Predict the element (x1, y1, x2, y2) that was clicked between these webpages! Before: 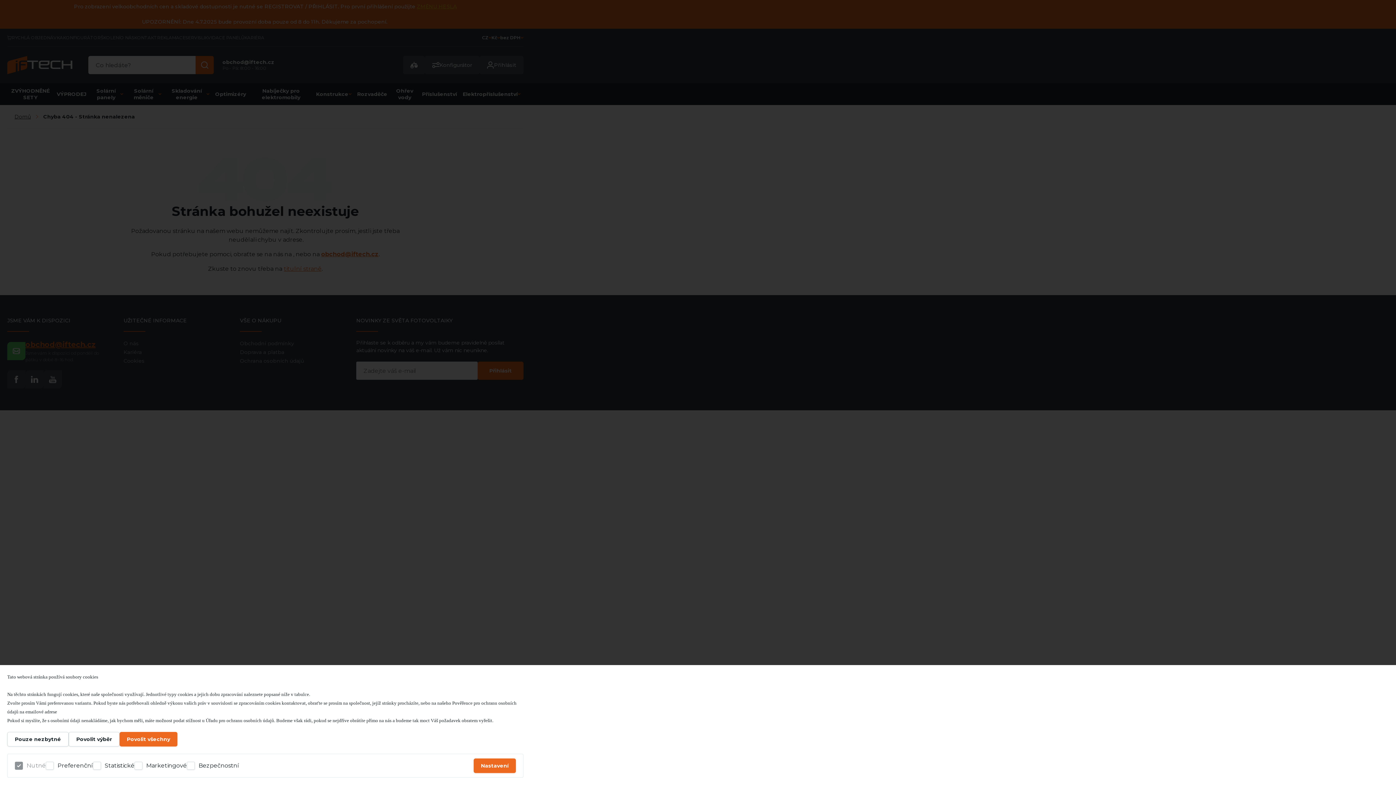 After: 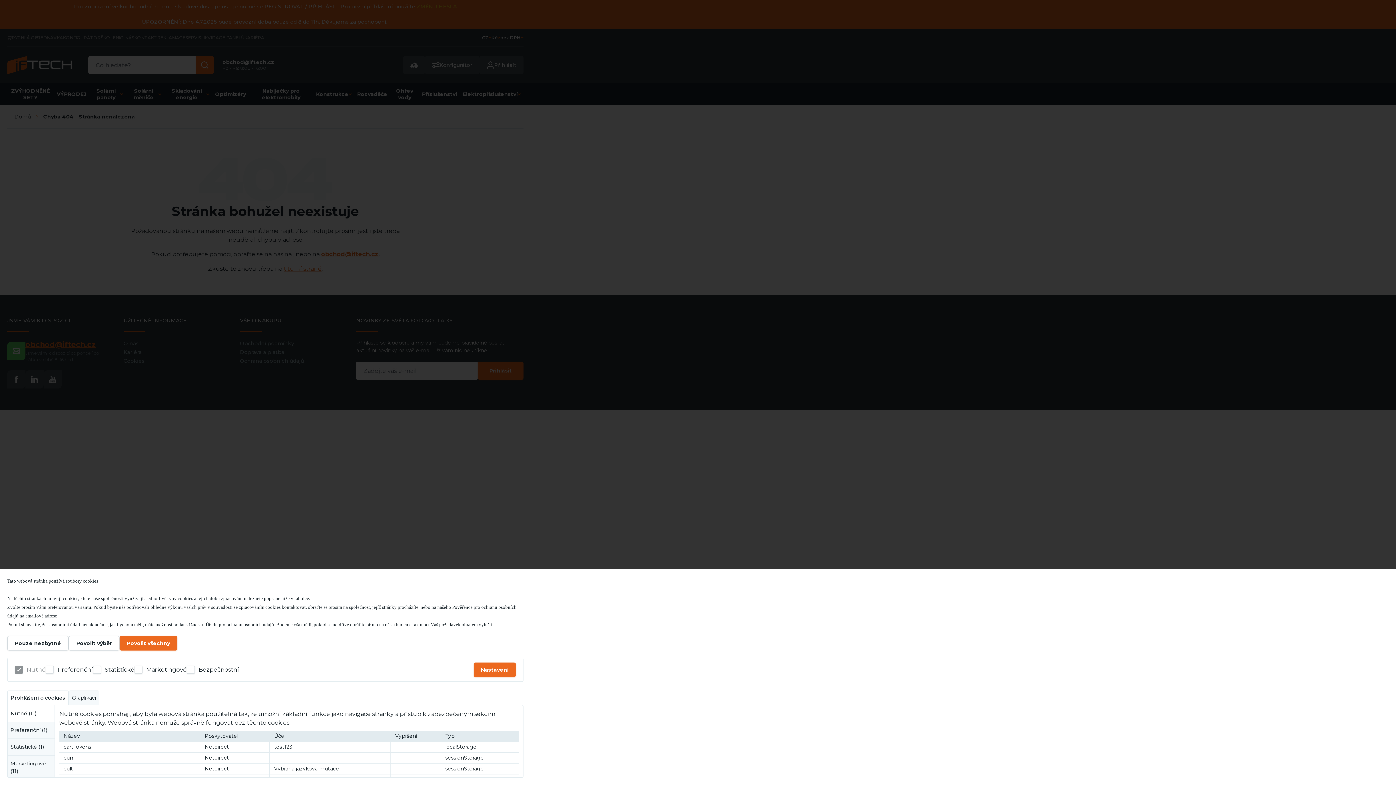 Action: label: Nastavení bbox: (473, 758, 516, 773)